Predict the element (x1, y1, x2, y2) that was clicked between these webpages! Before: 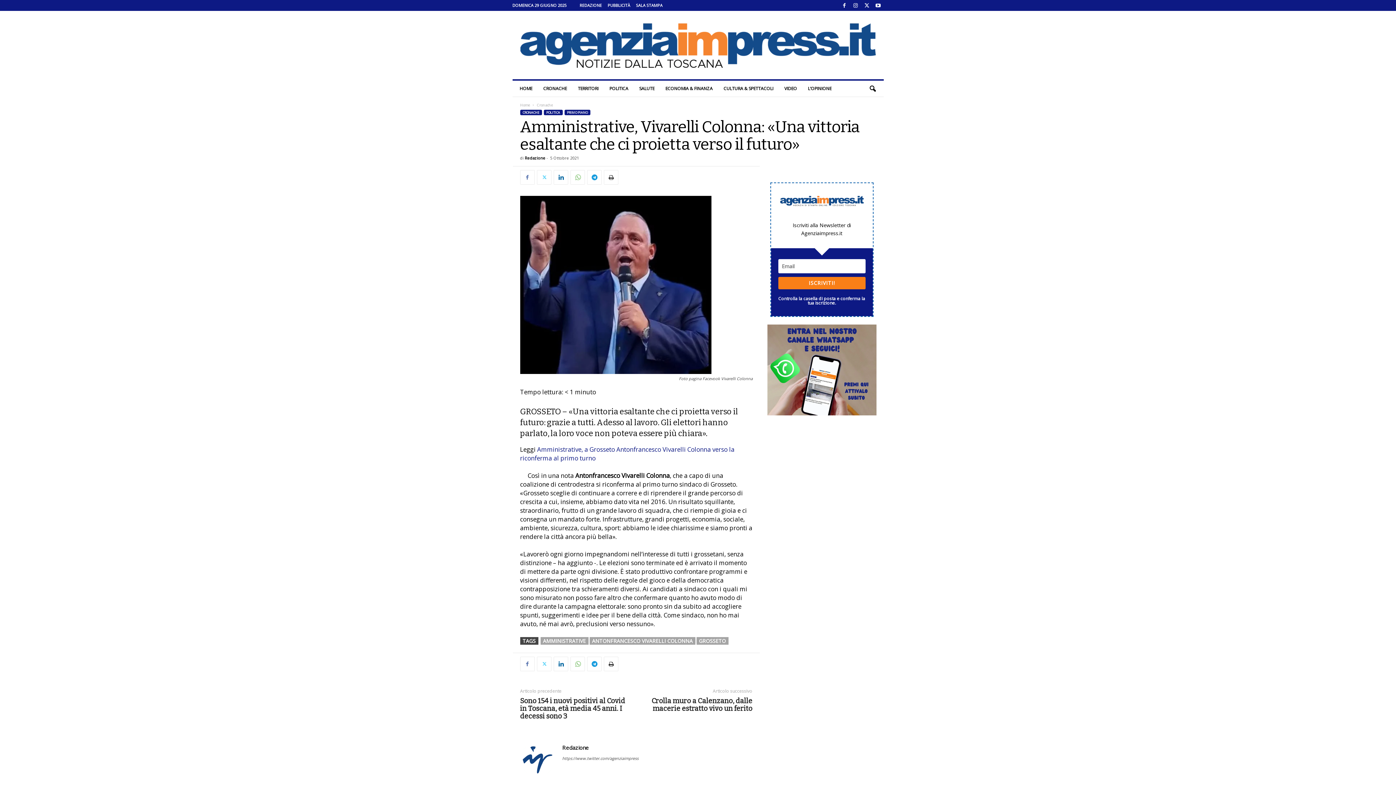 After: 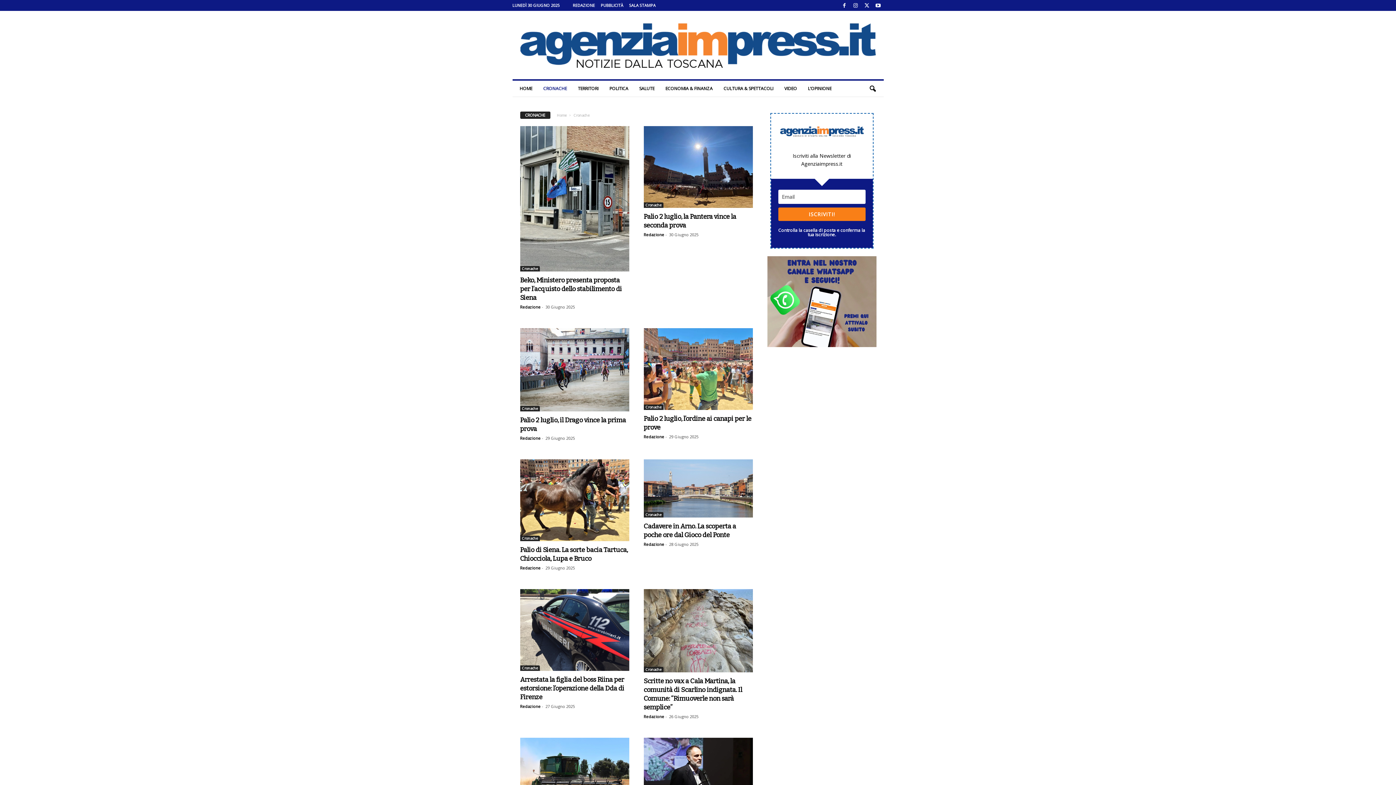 Action: label: CRONACHE bbox: (520, 109, 542, 115)